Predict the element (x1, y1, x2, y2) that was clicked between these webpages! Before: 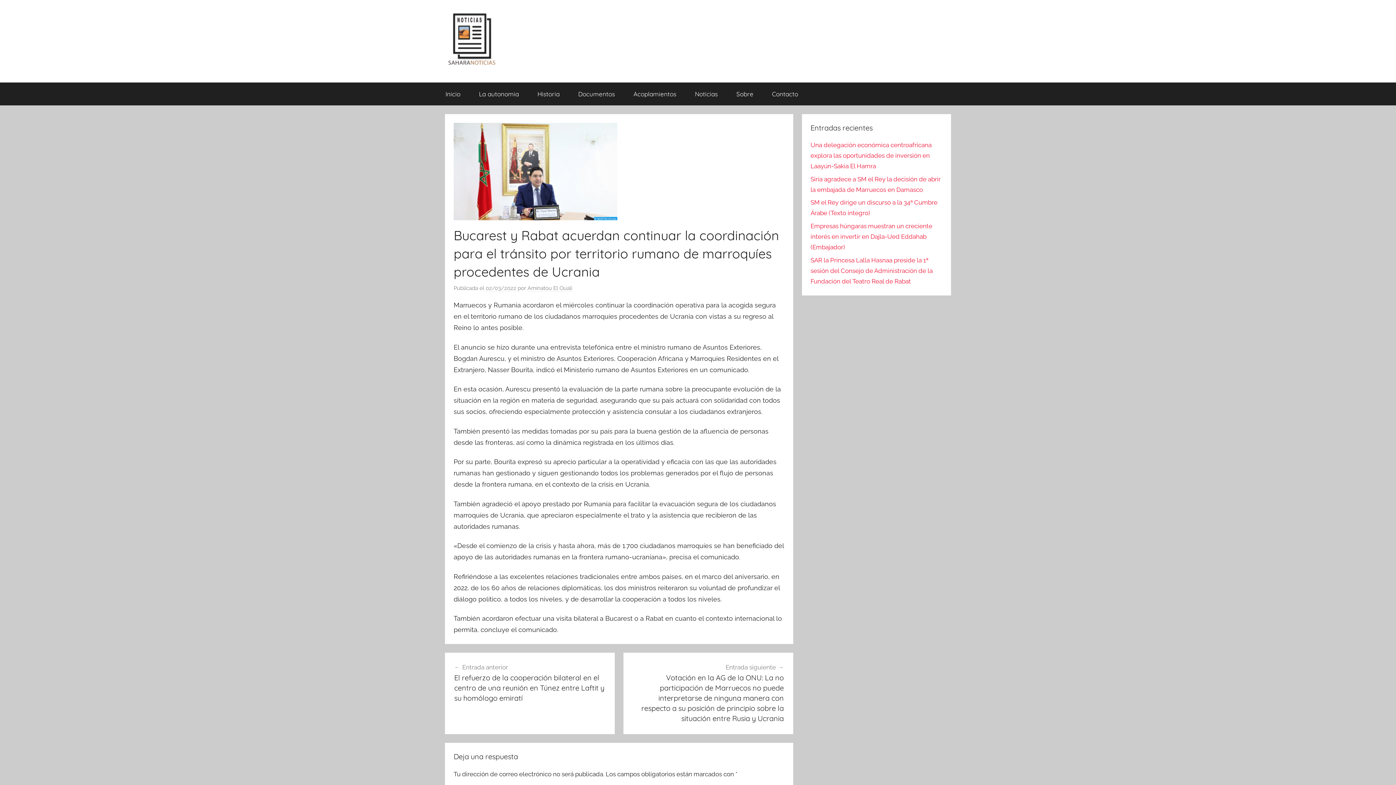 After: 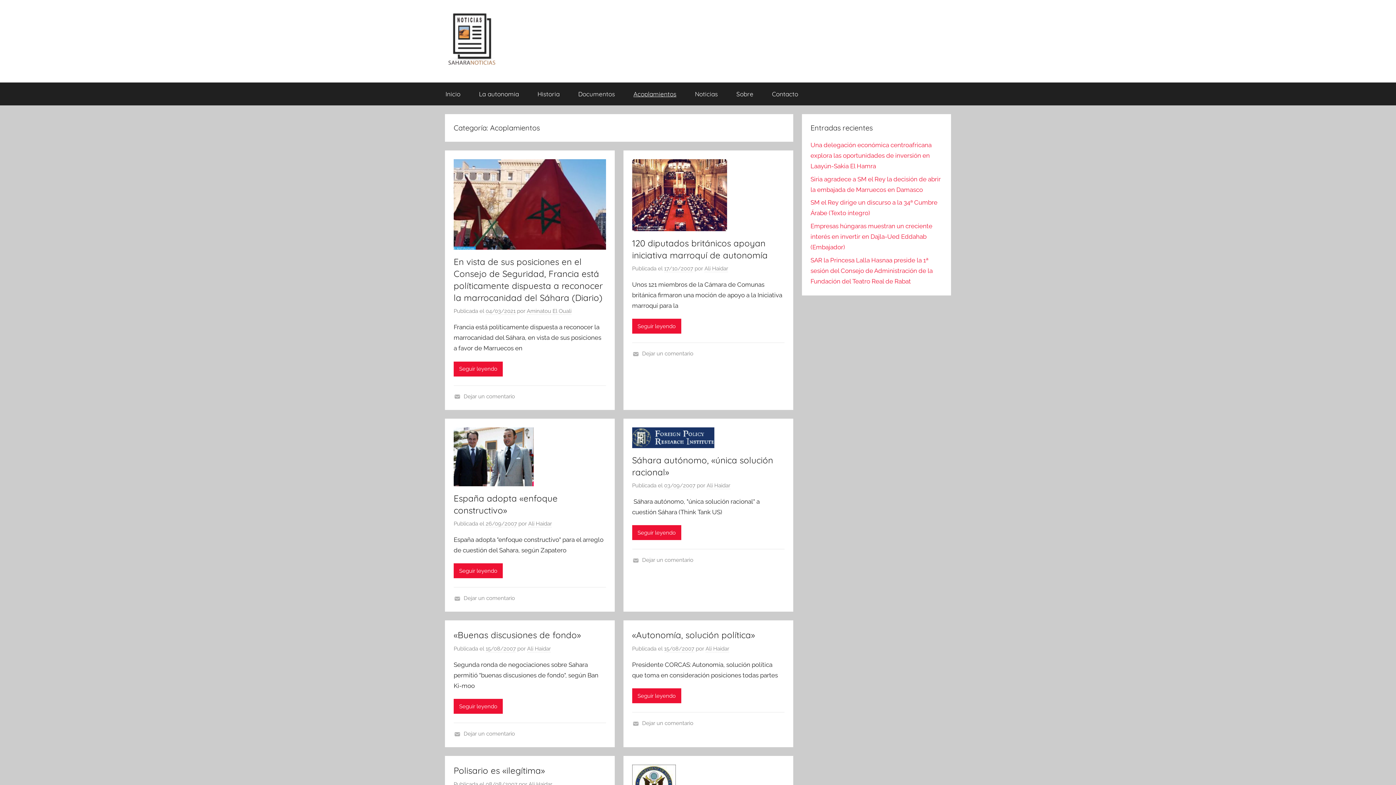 Action: bbox: (624, 82, 685, 105) label: Acoplamientos